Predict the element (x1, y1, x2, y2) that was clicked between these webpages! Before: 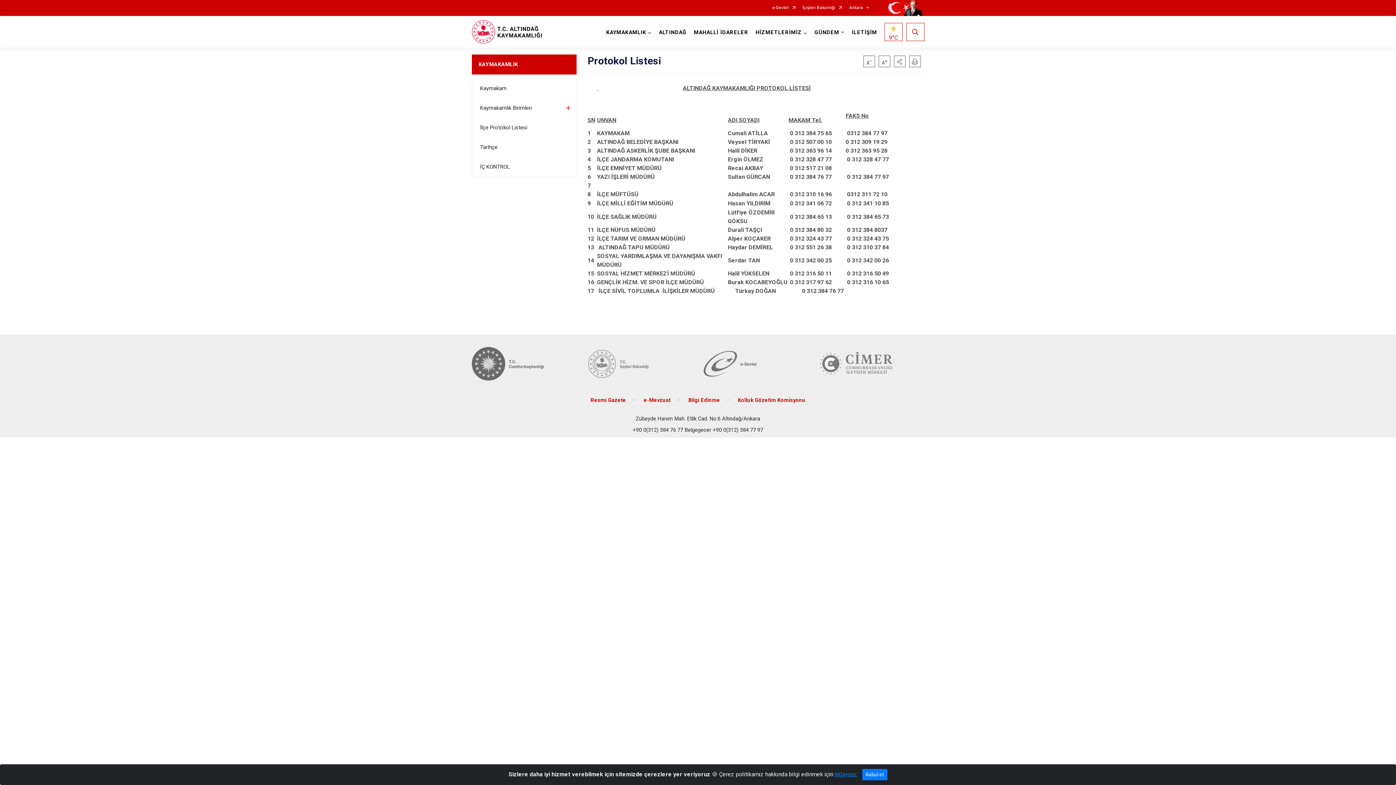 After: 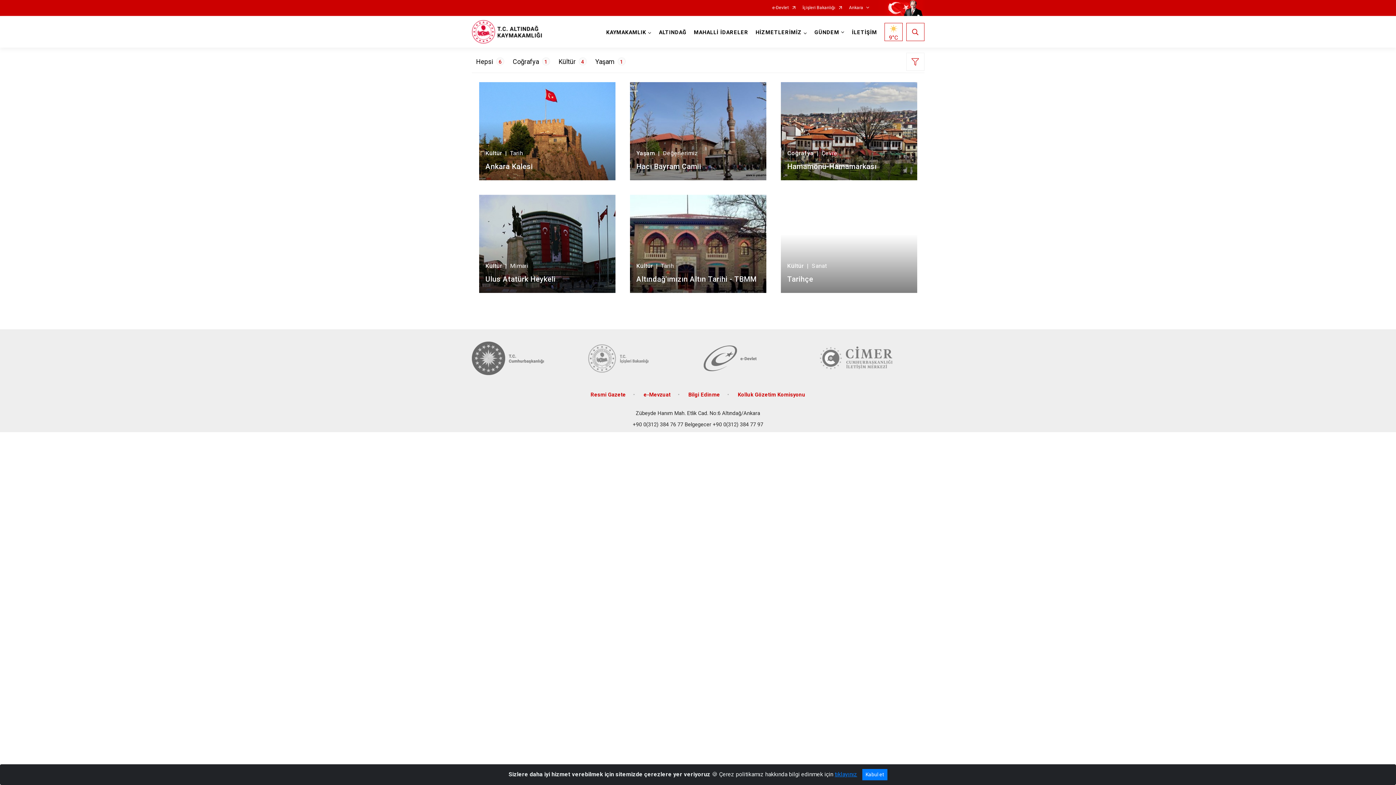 Action: label: ALTINDAĞ bbox: (655, 16, 690, 47)